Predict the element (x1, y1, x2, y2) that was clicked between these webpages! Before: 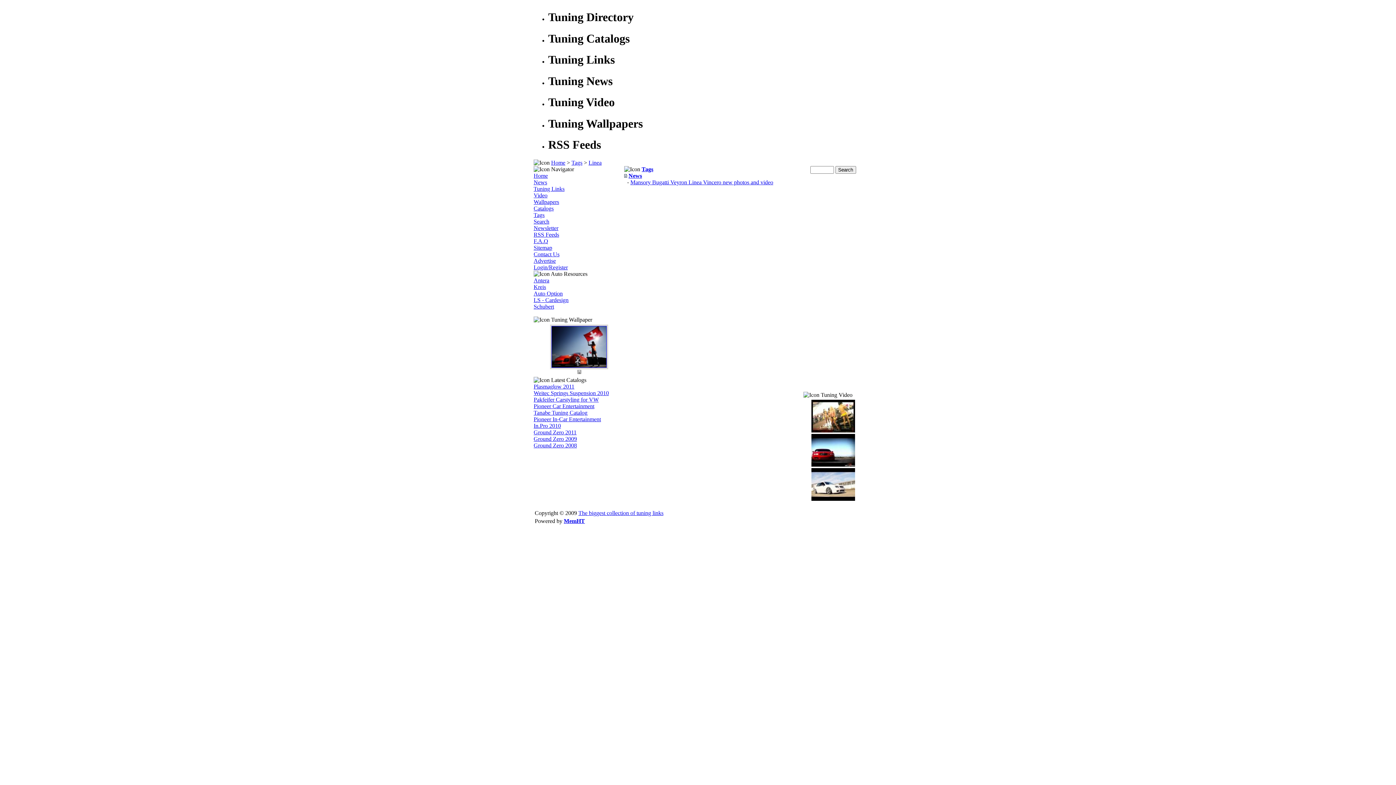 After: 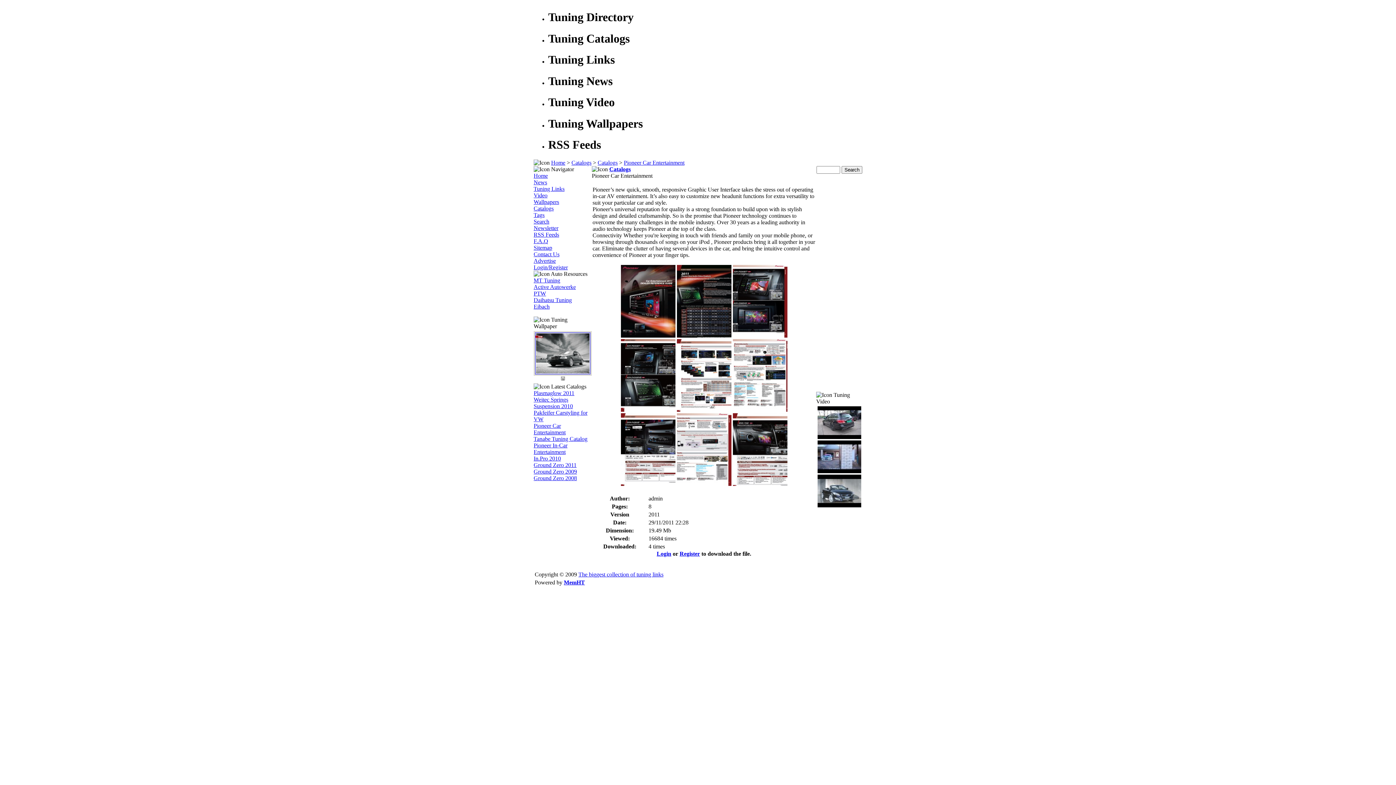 Action: label: Pioneer Car Entertainment bbox: (533, 403, 594, 409)